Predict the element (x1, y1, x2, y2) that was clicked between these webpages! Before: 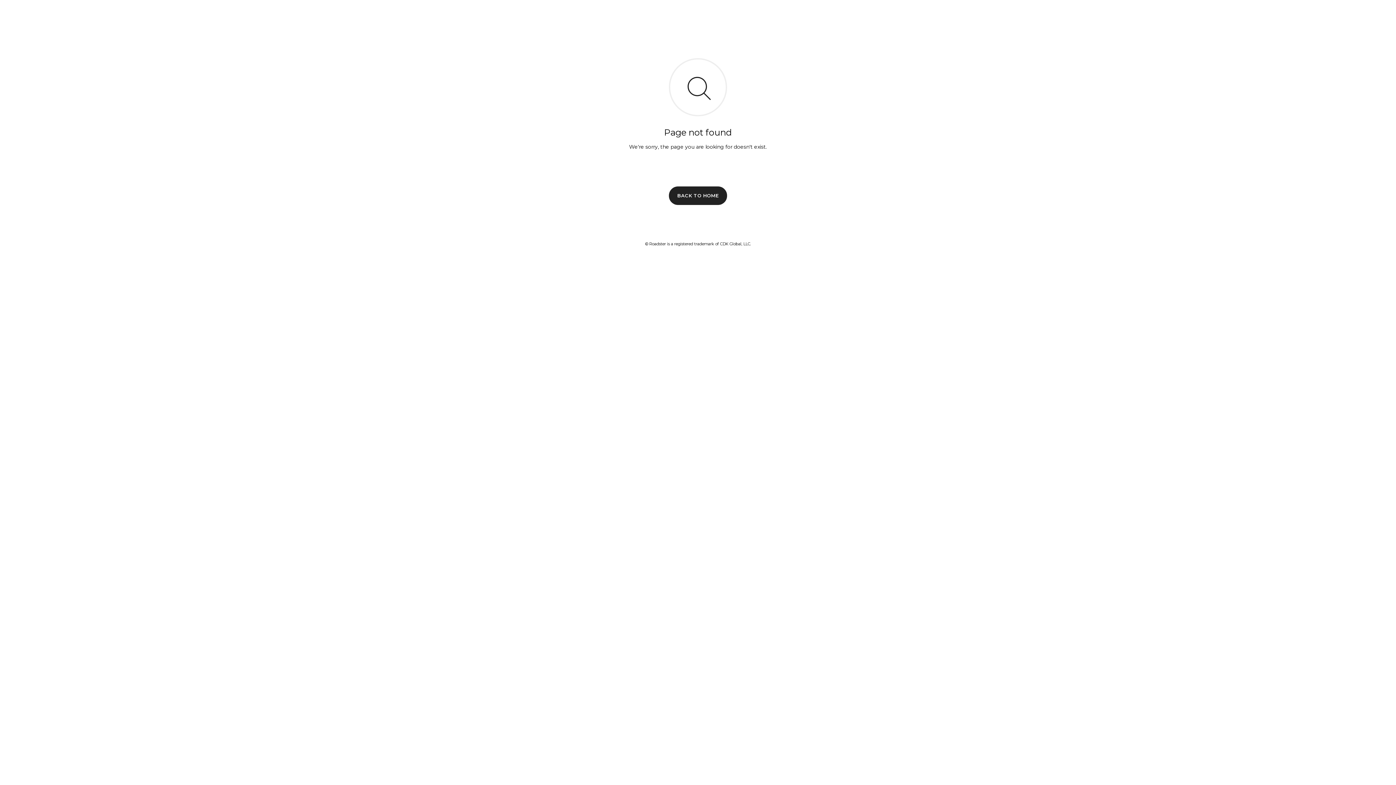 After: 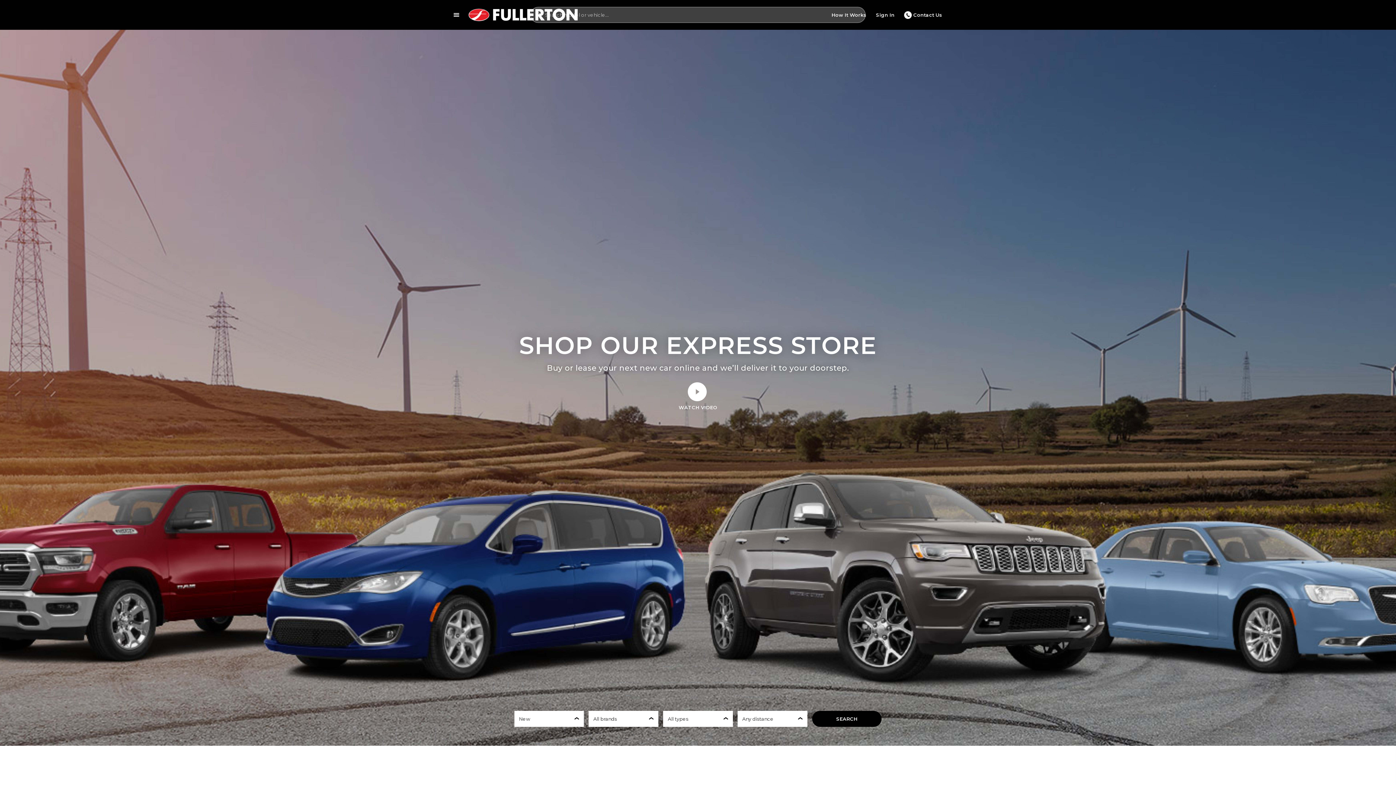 Action: bbox: (669, 186, 727, 204) label: BACK TO HOME